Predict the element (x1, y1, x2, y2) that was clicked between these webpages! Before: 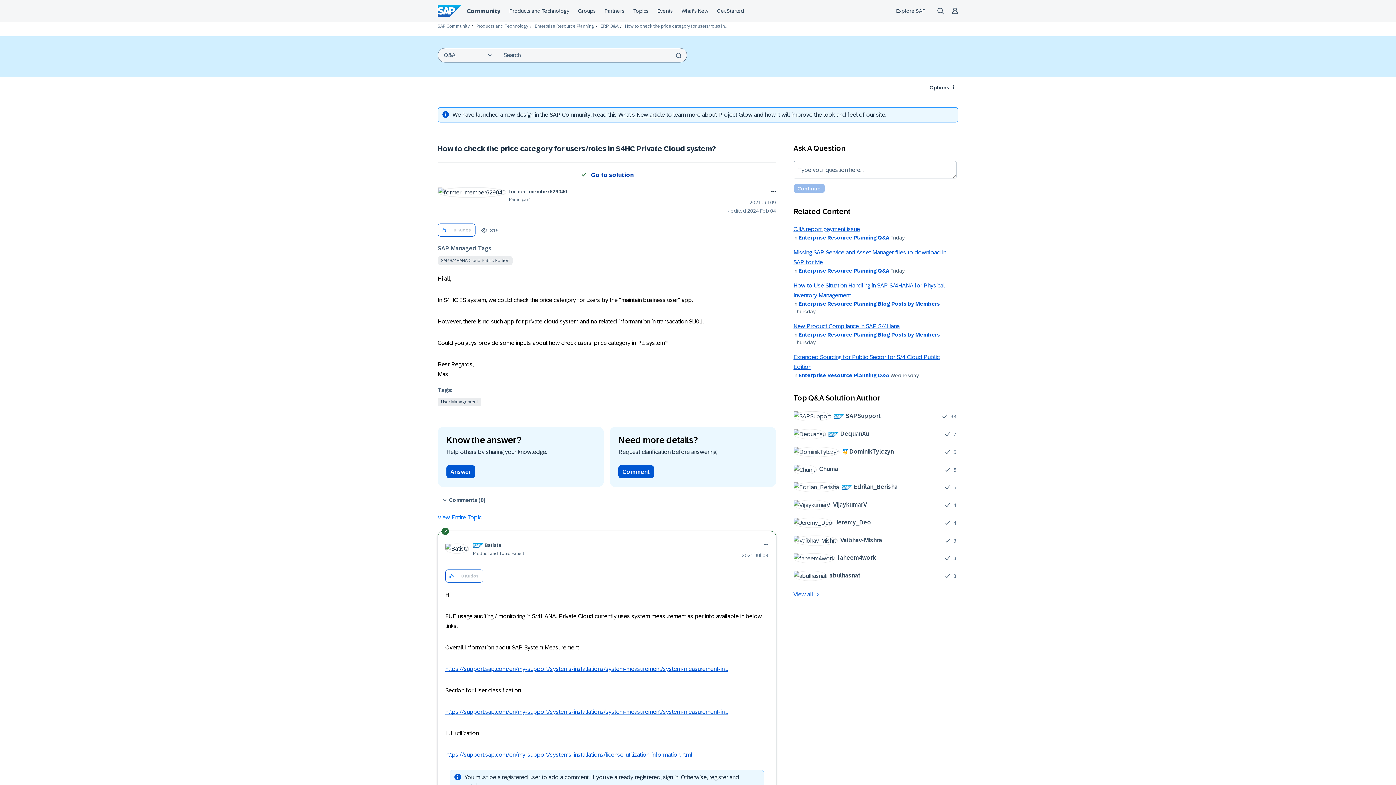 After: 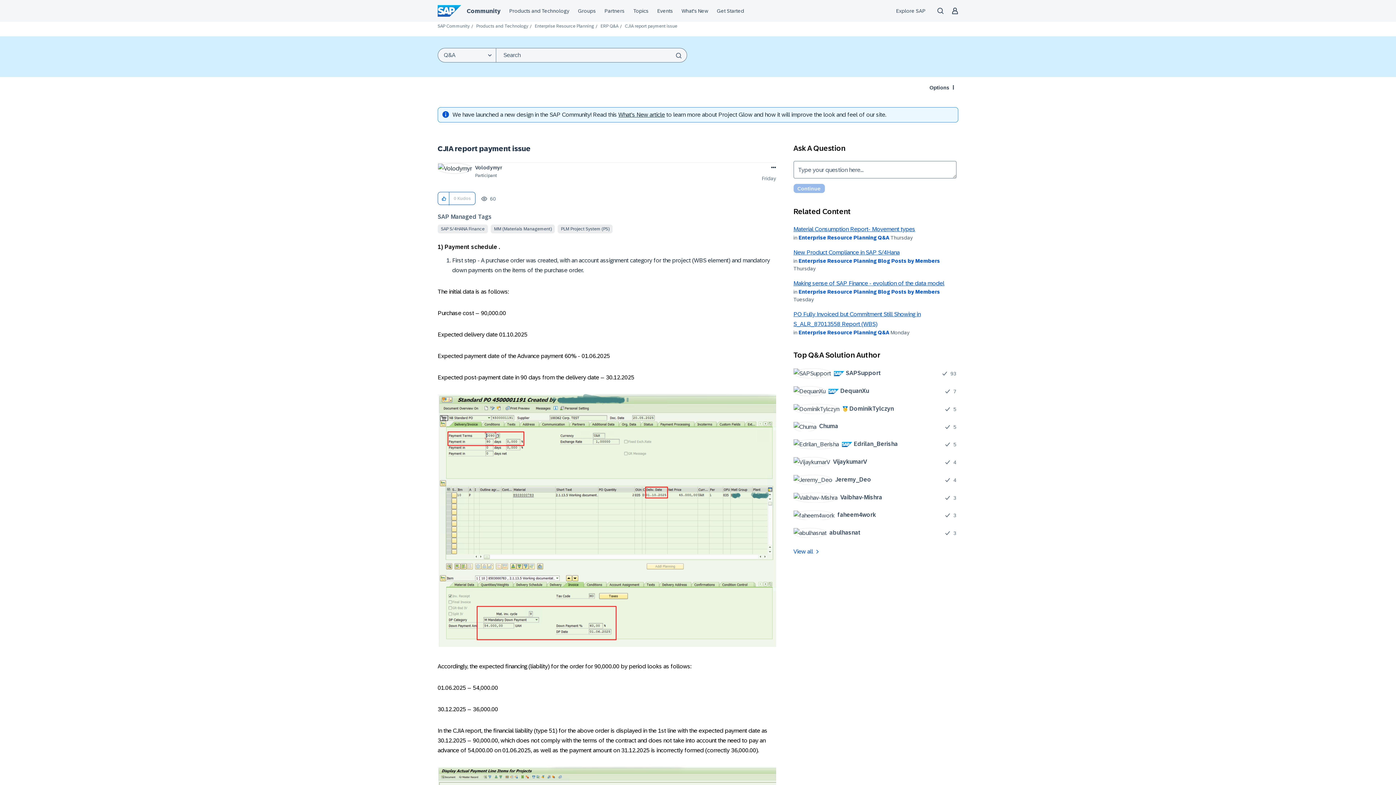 Action: bbox: (793, 226, 860, 232) label: CJIA report payment issue